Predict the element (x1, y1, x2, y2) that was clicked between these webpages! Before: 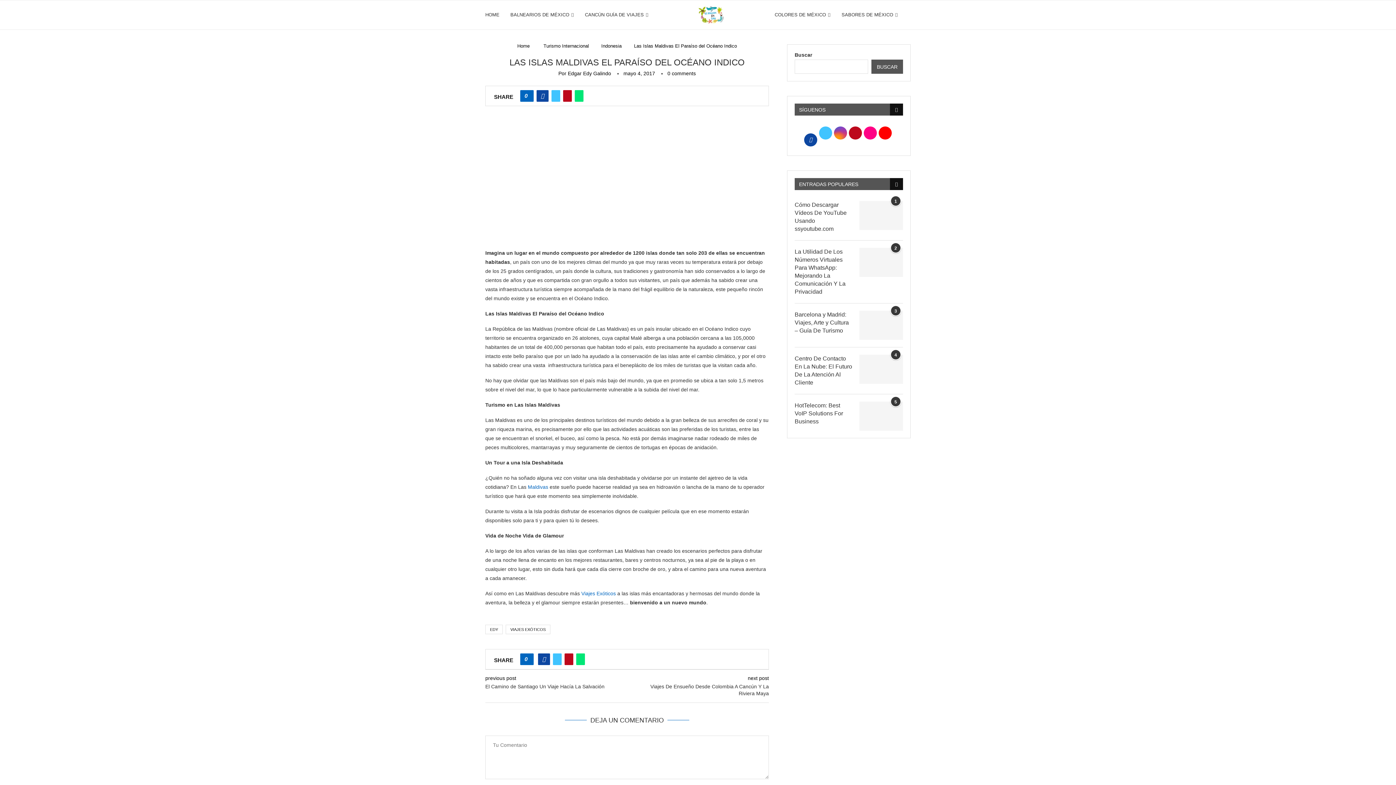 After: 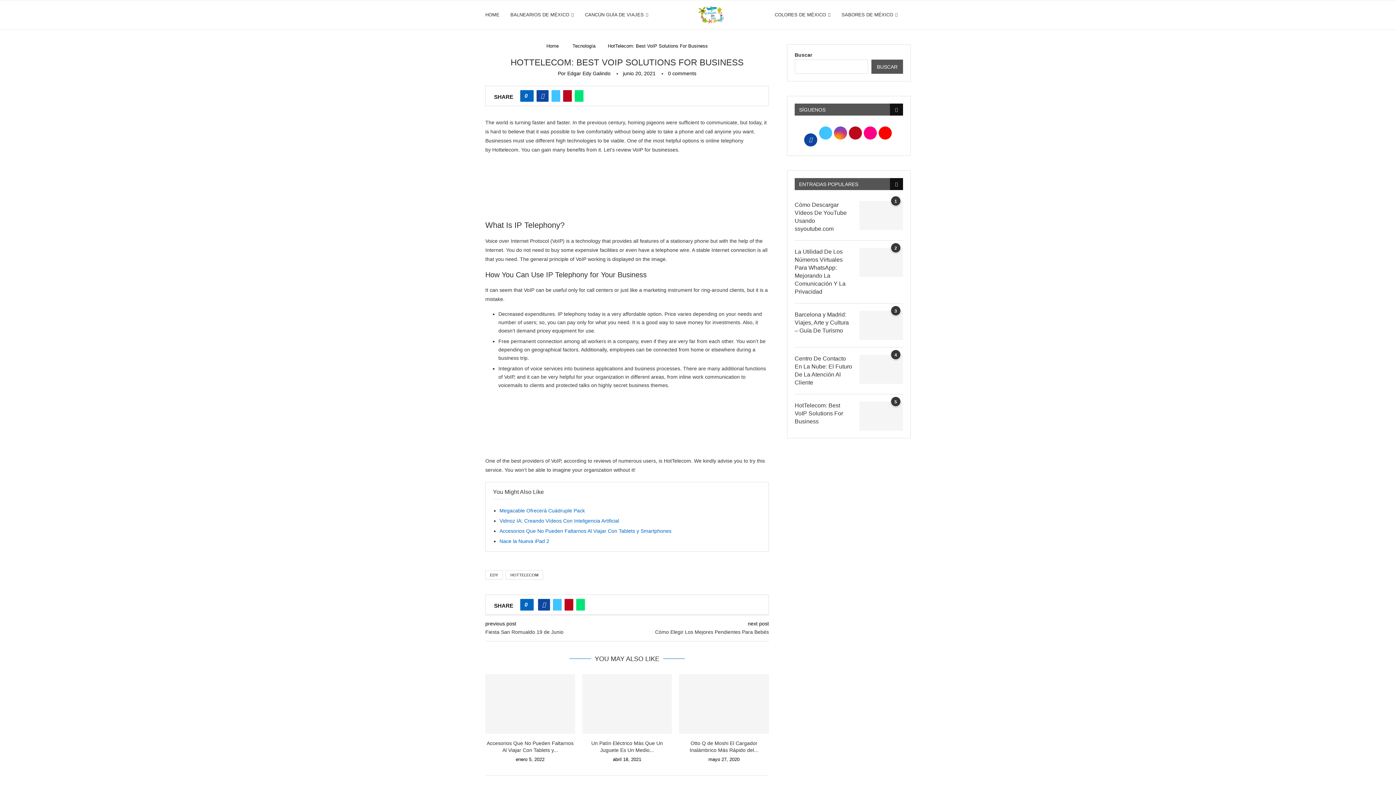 Action: bbox: (859, 401, 903, 430)